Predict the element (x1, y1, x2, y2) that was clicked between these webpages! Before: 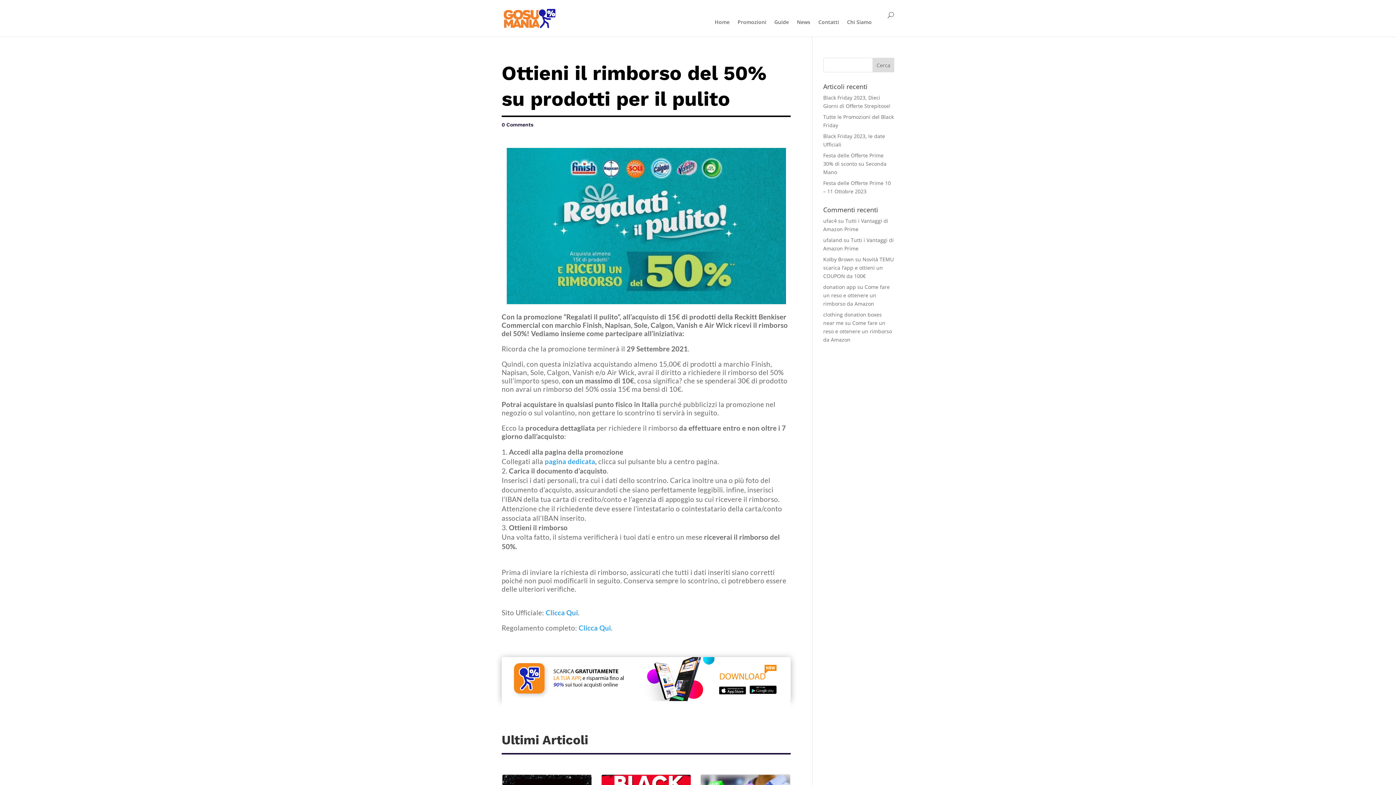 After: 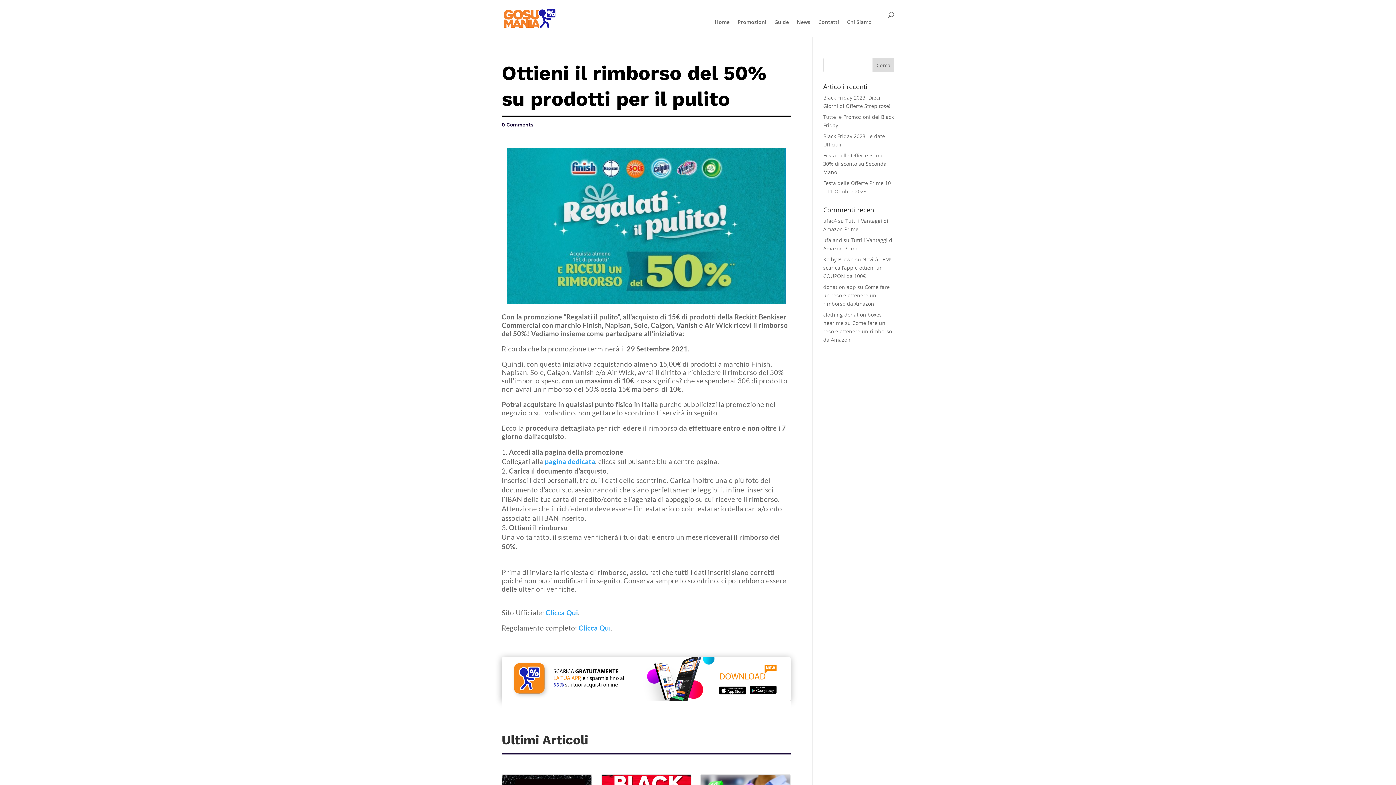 Action: bbox: (506, 300, 786, 307)